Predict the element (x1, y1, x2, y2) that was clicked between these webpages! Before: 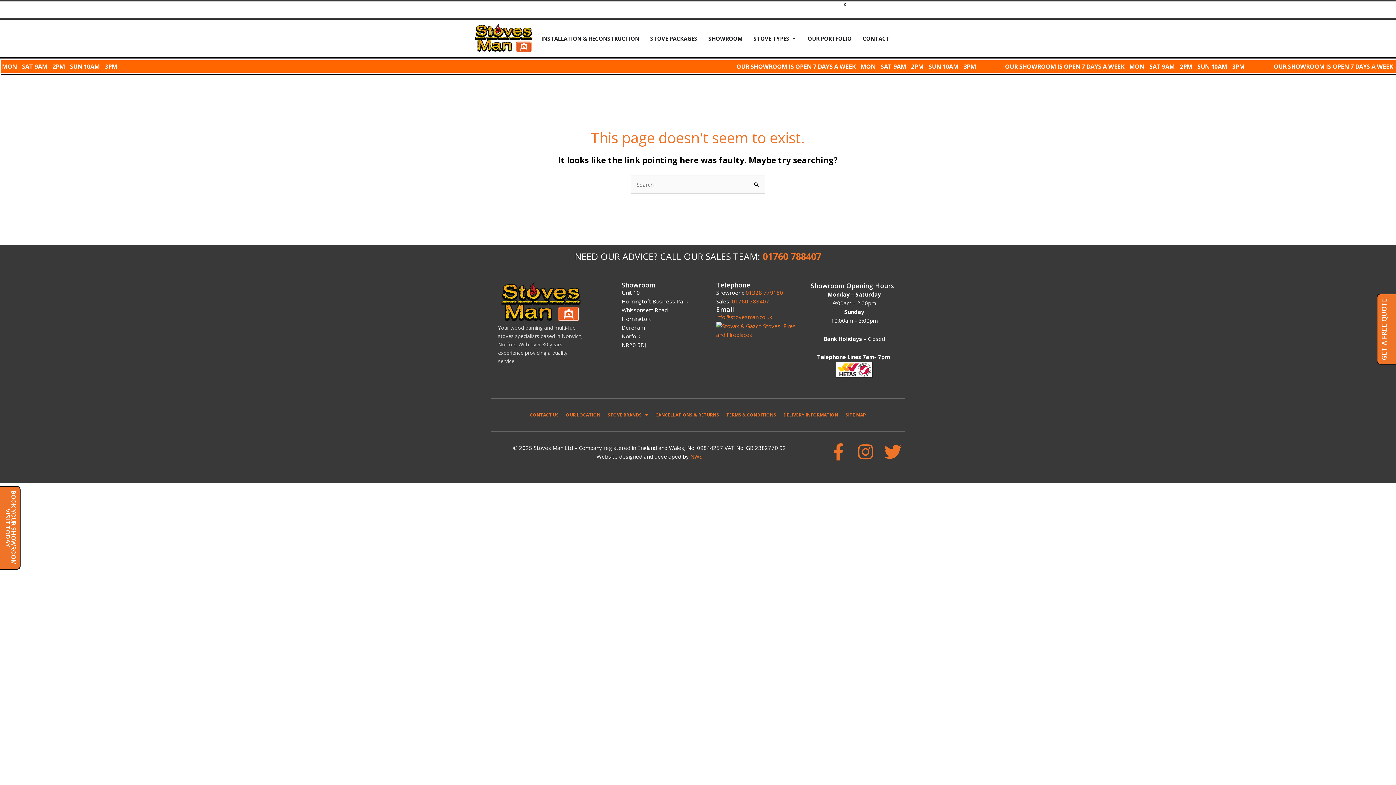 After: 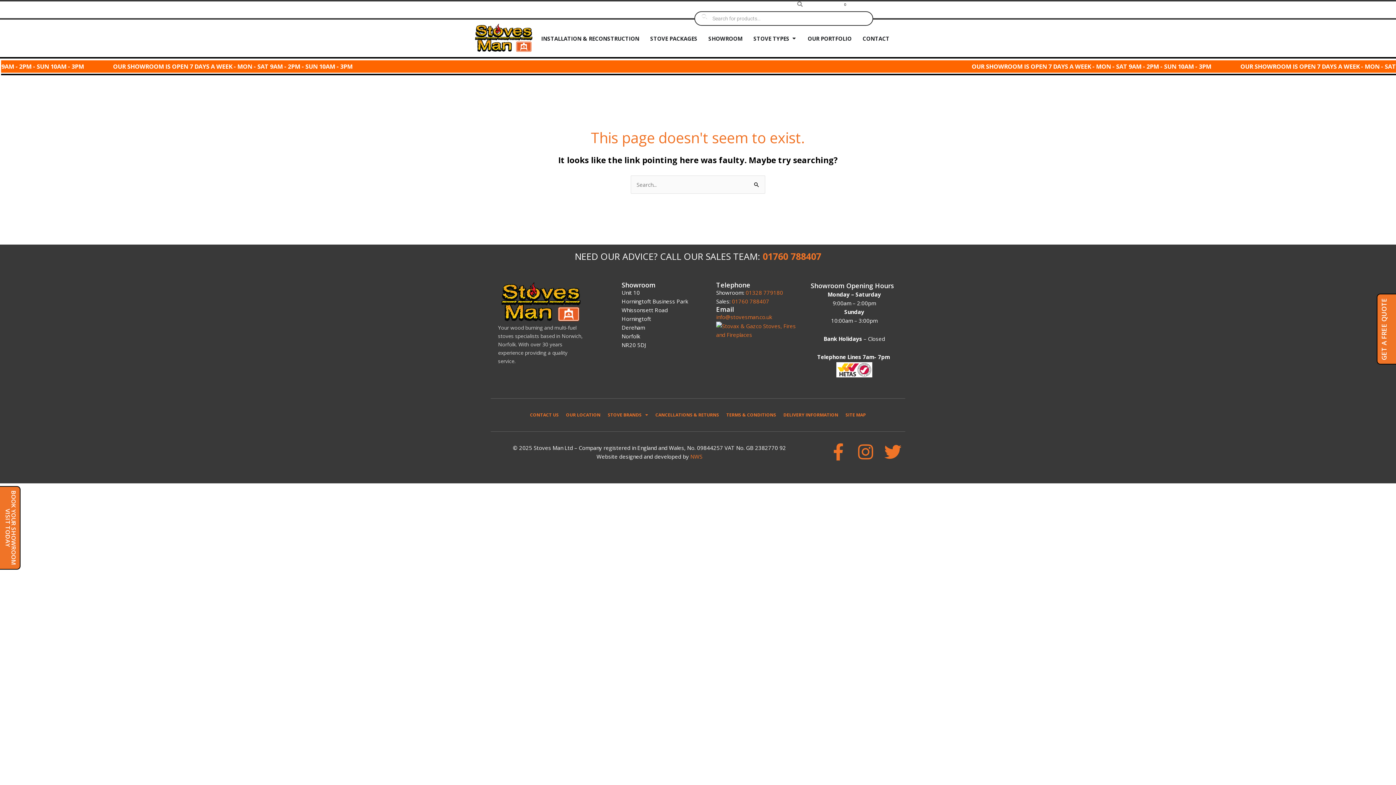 Action: bbox: (797, 1, 804, 6)